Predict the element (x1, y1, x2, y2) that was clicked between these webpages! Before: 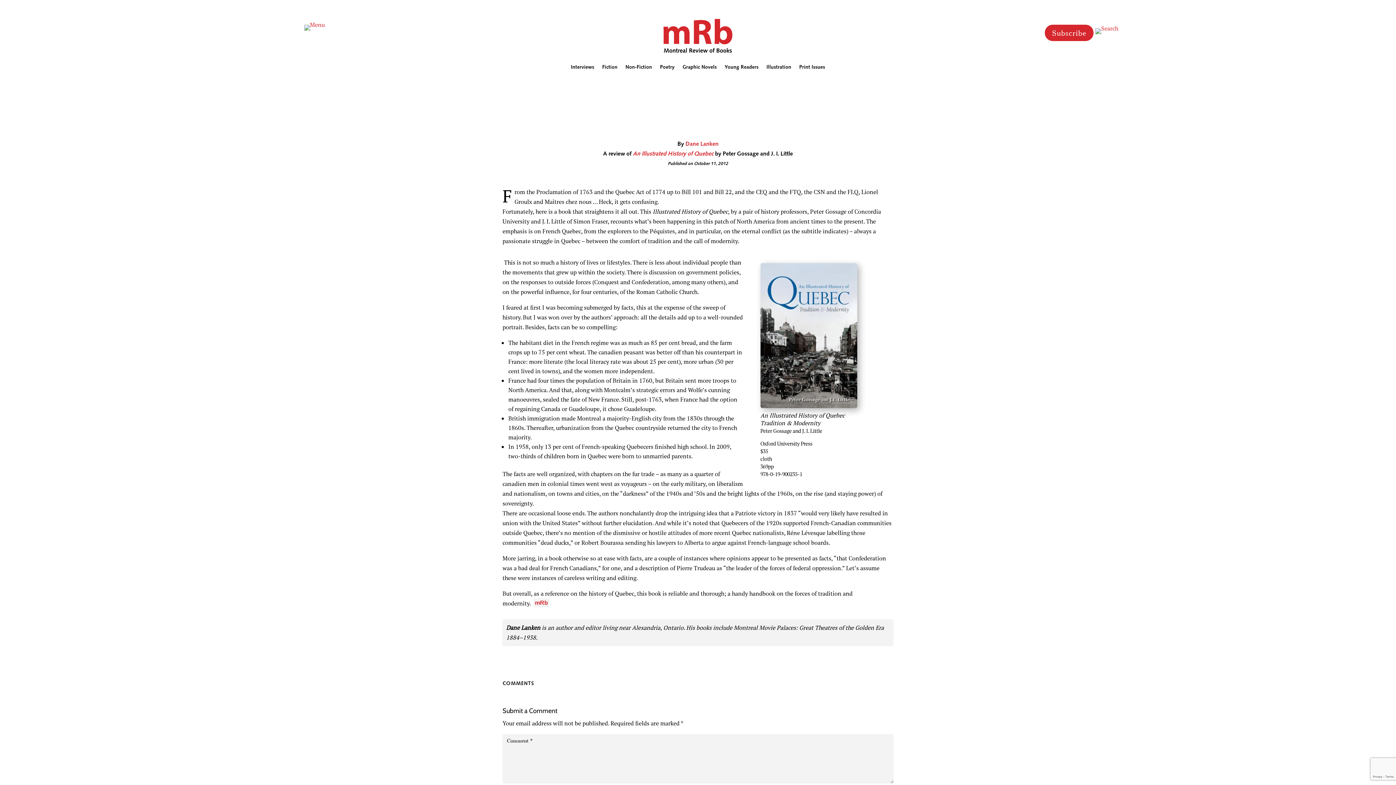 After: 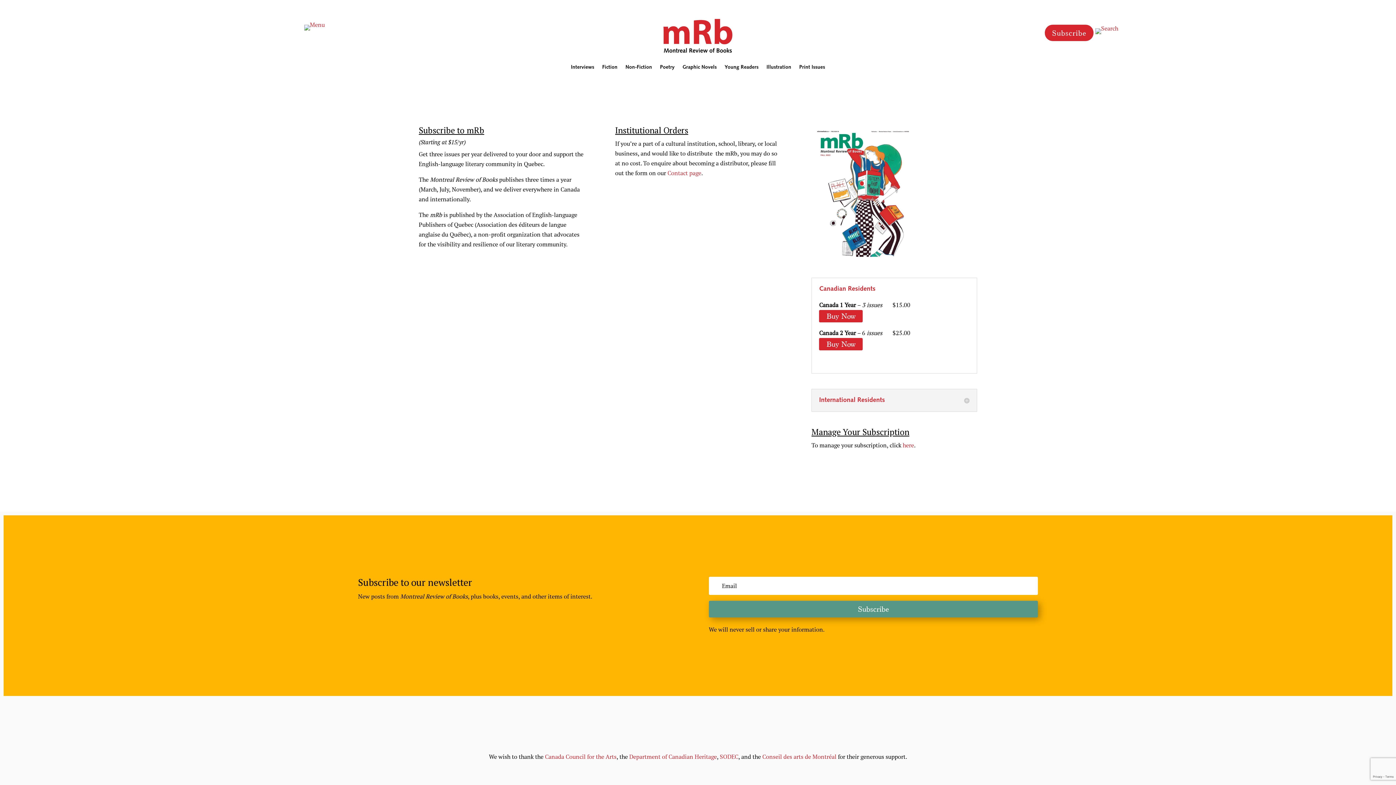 Action: label: Subscribe bbox: (1045, 24, 1093, 41)